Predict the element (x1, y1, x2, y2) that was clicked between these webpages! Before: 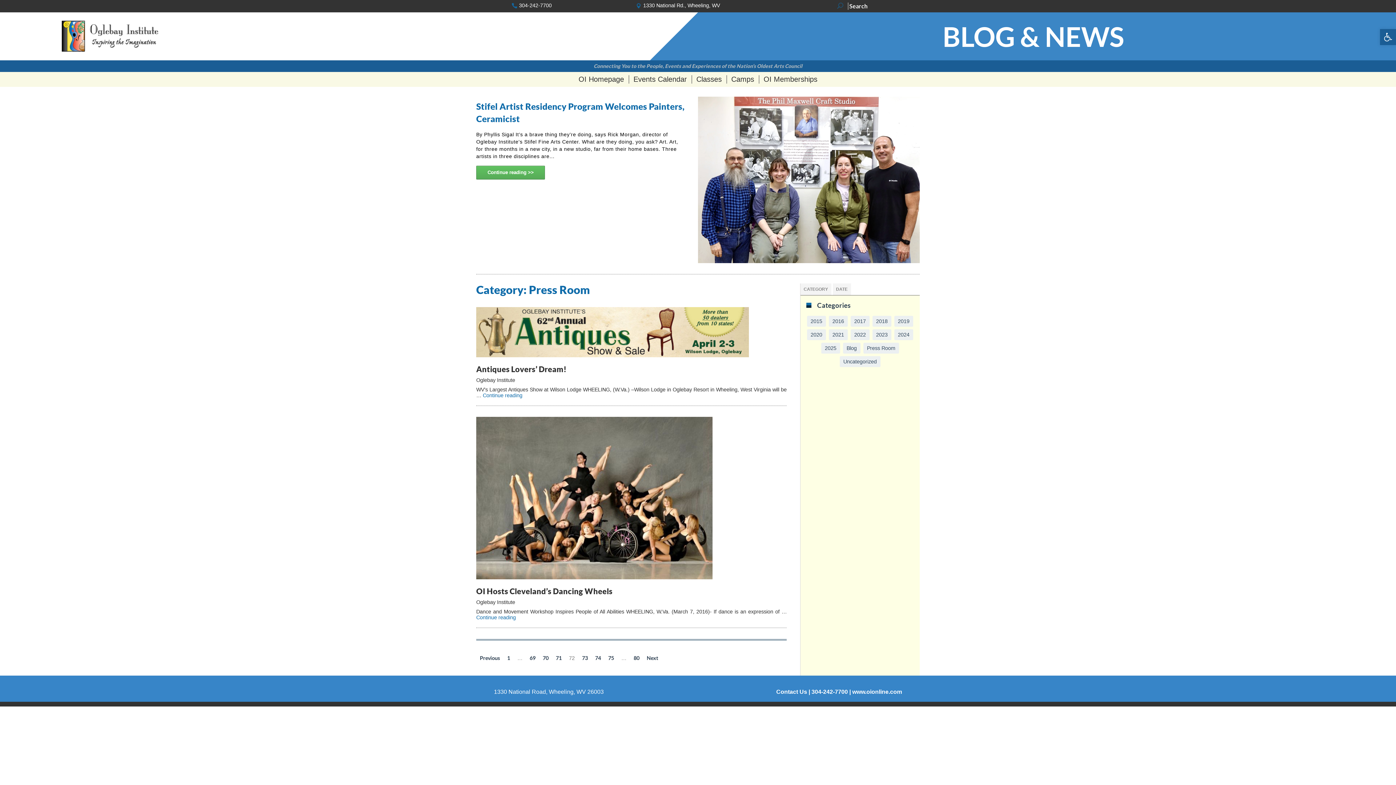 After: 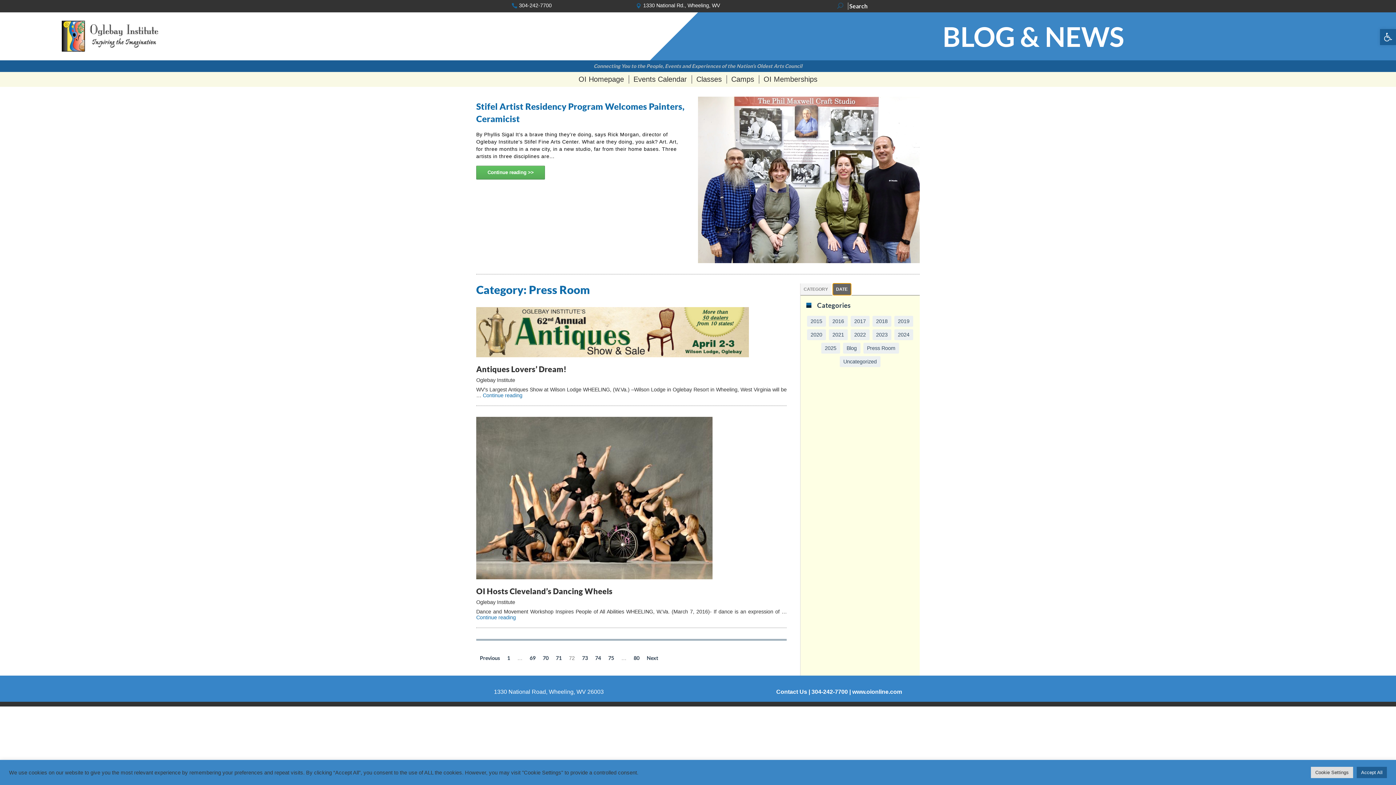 Action: bbox: (832, 283, 851, 295) label: DATE